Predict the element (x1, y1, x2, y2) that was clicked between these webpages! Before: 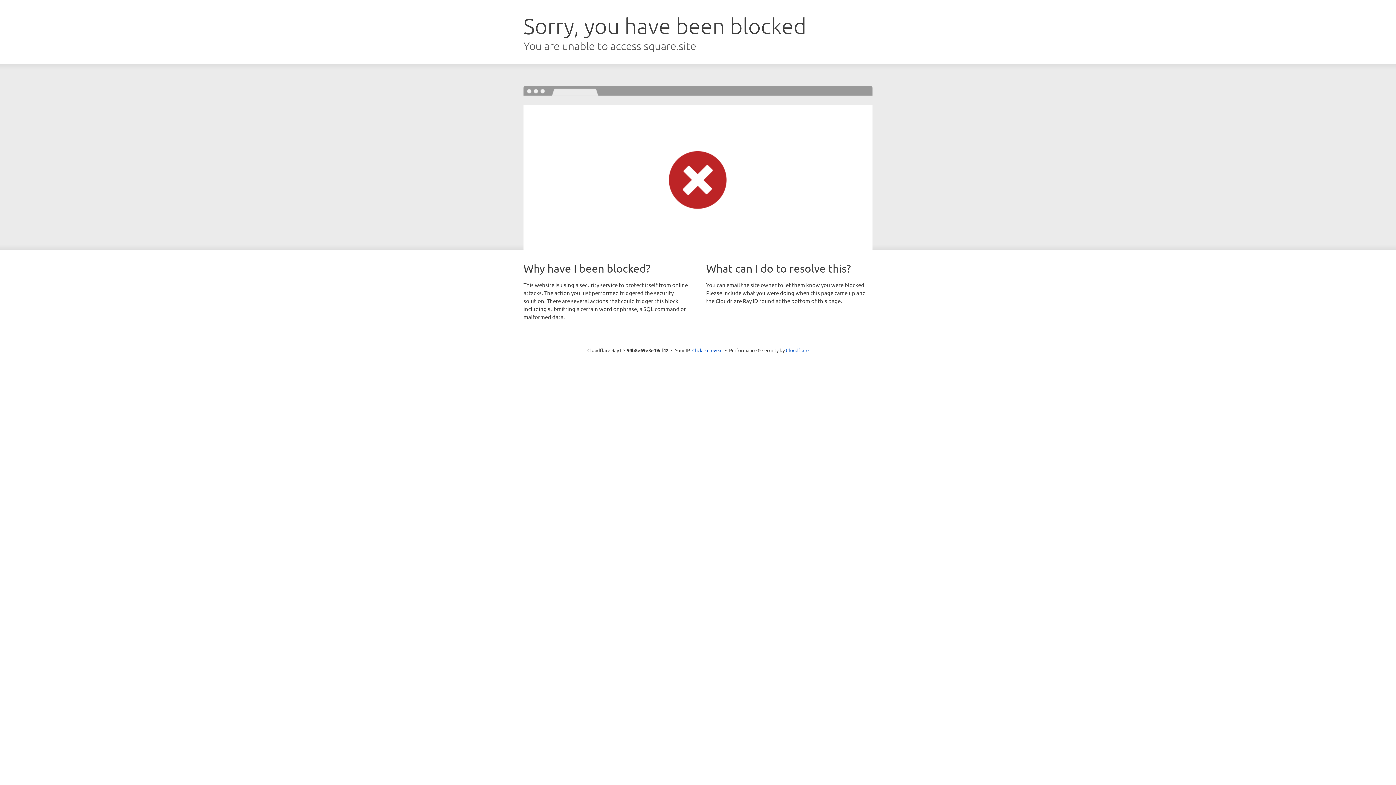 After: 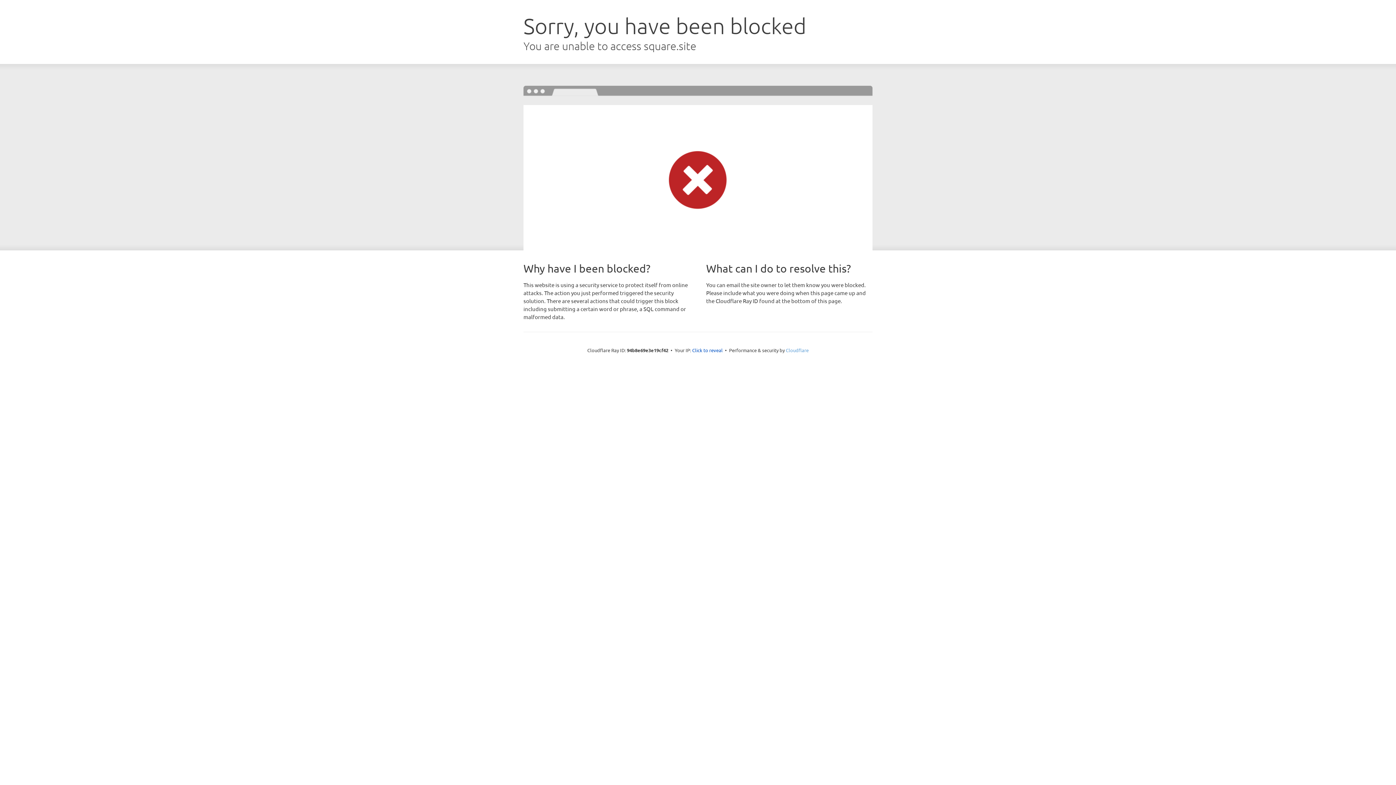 Action: label: Cloudflare bbox: (786, 347, 808, 353)